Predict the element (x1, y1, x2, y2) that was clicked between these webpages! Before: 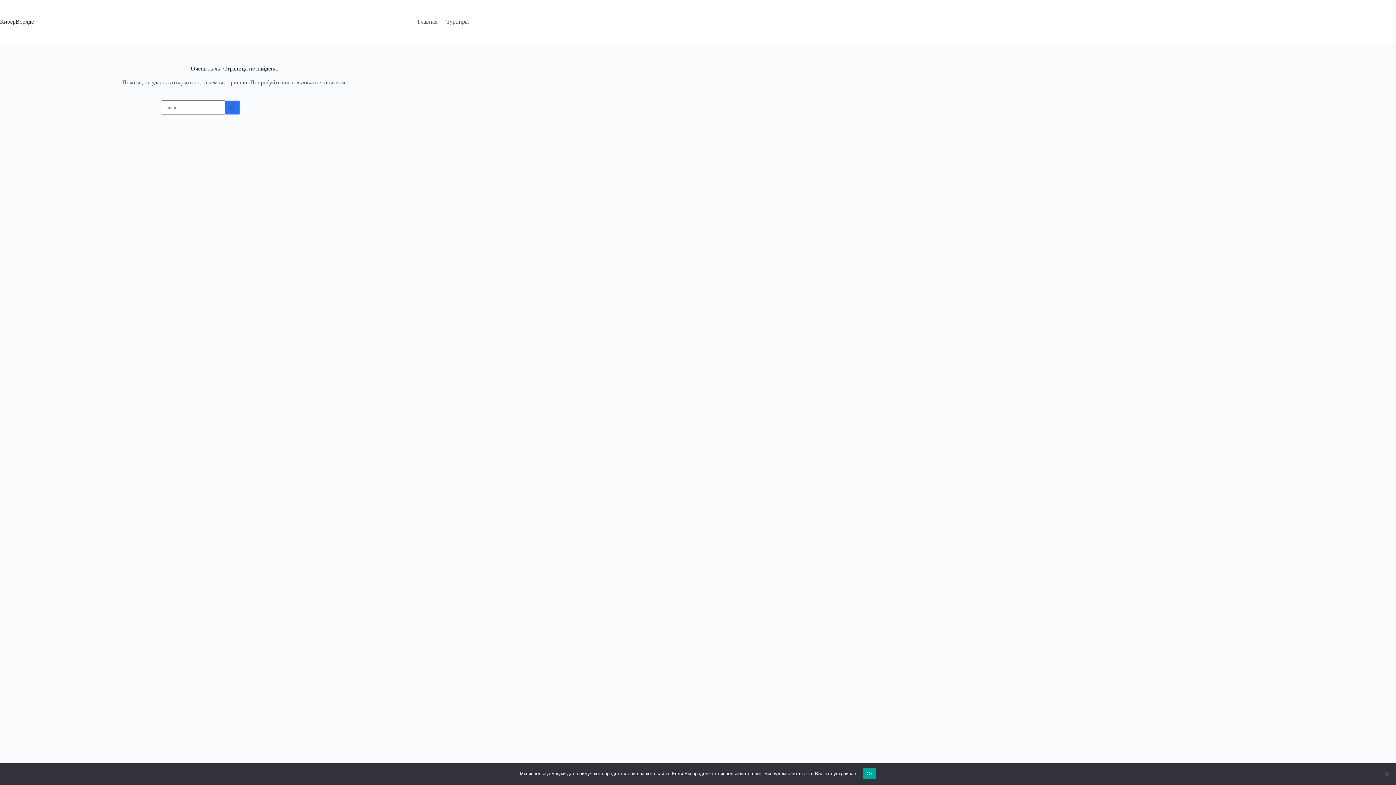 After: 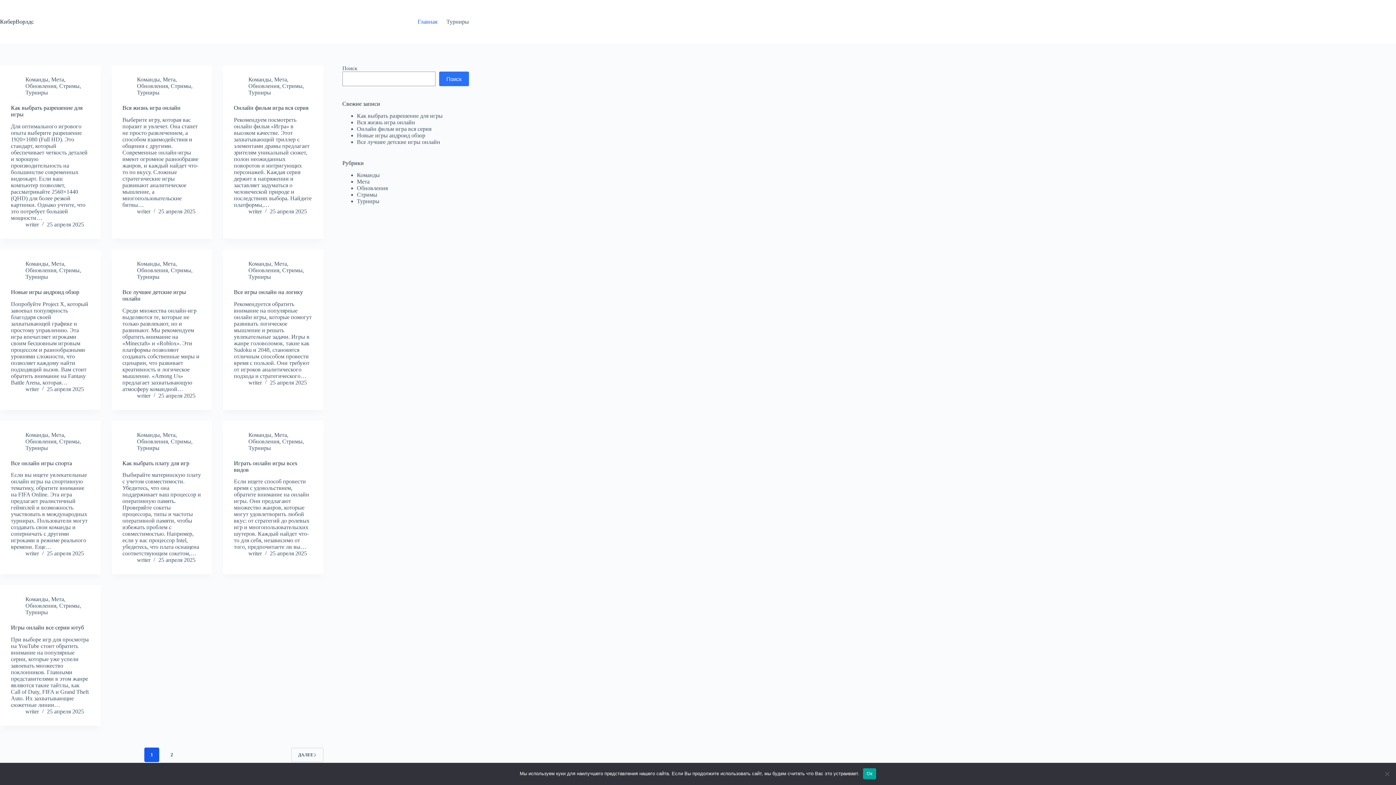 Action: label: КиберВорлдс bbox: (0, 18, 33, 24)